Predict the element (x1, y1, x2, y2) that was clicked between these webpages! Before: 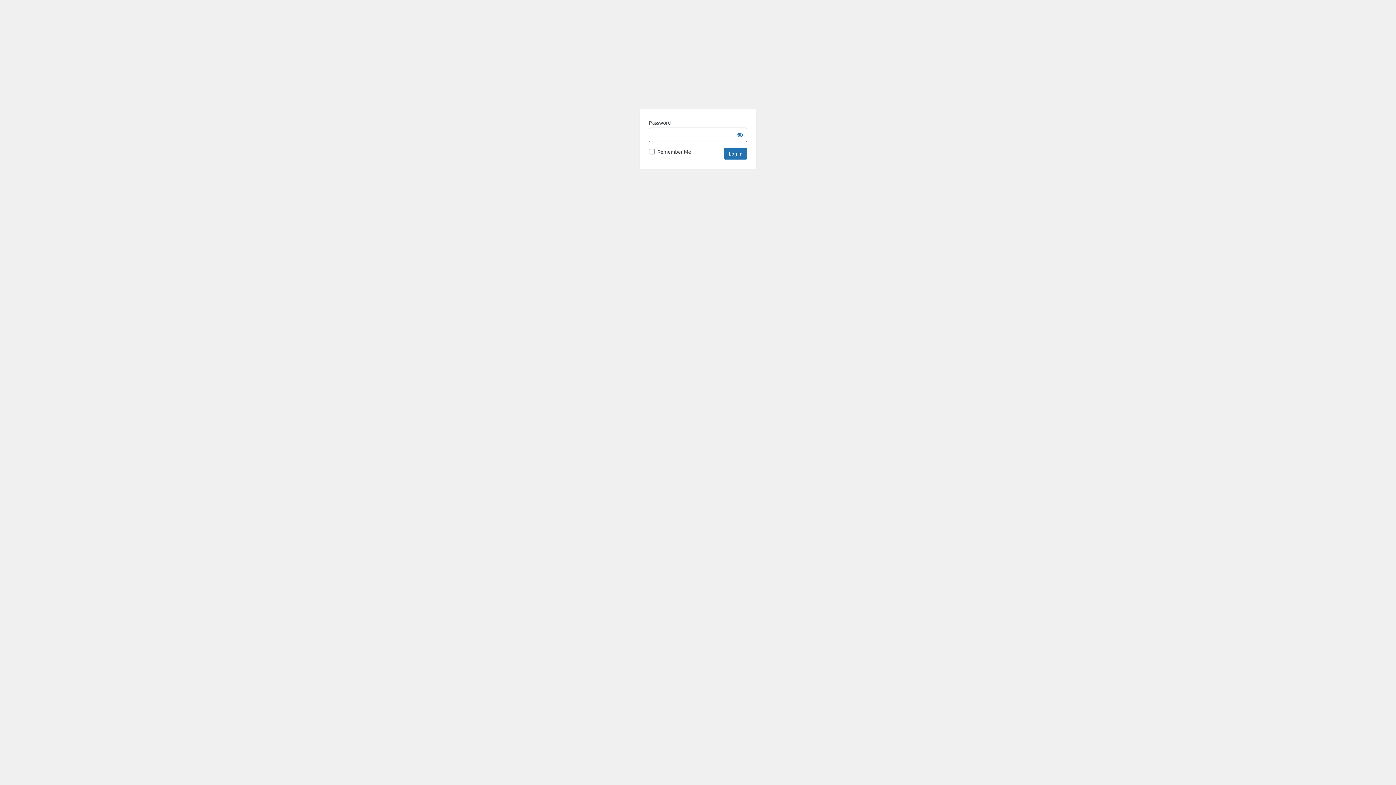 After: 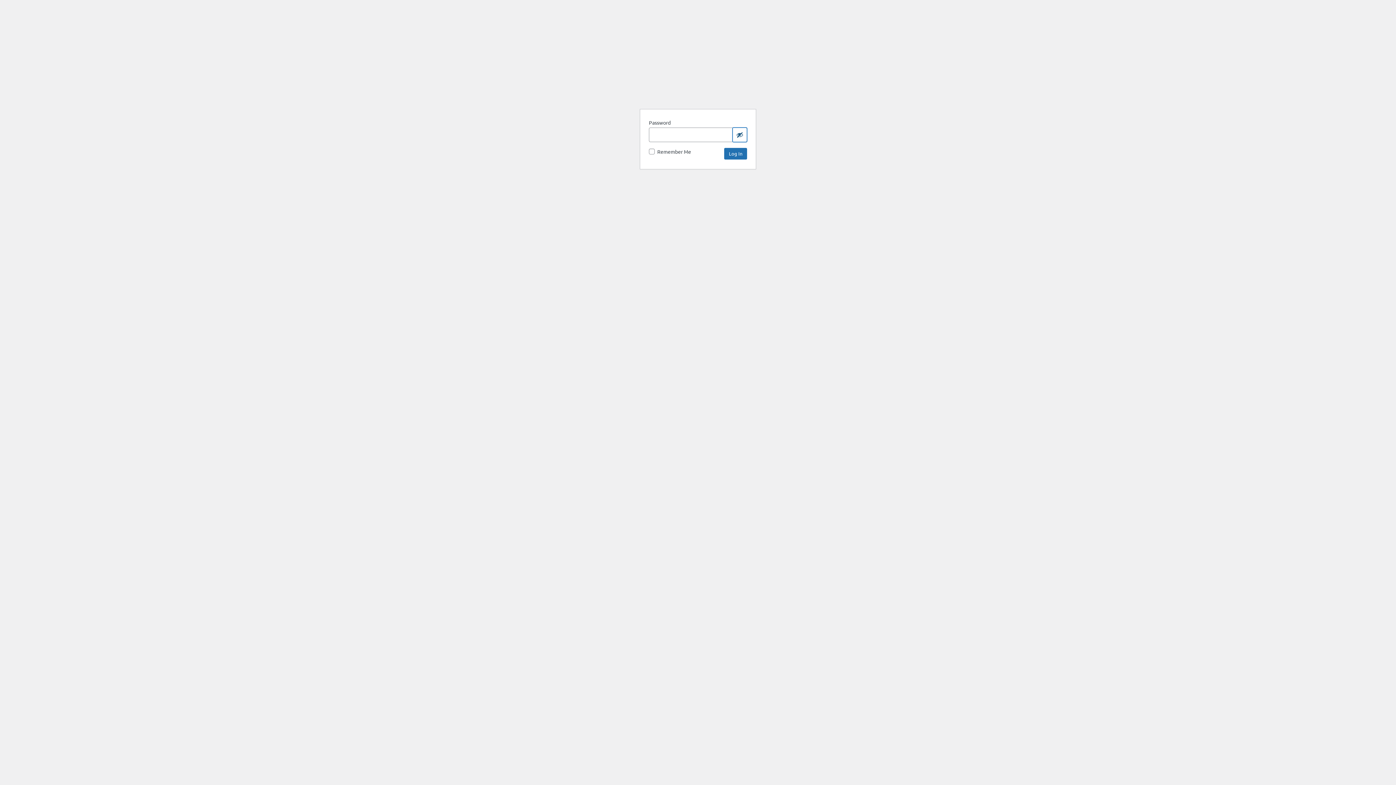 Action: bbox: (732, 127, 747, 142) label: Show password